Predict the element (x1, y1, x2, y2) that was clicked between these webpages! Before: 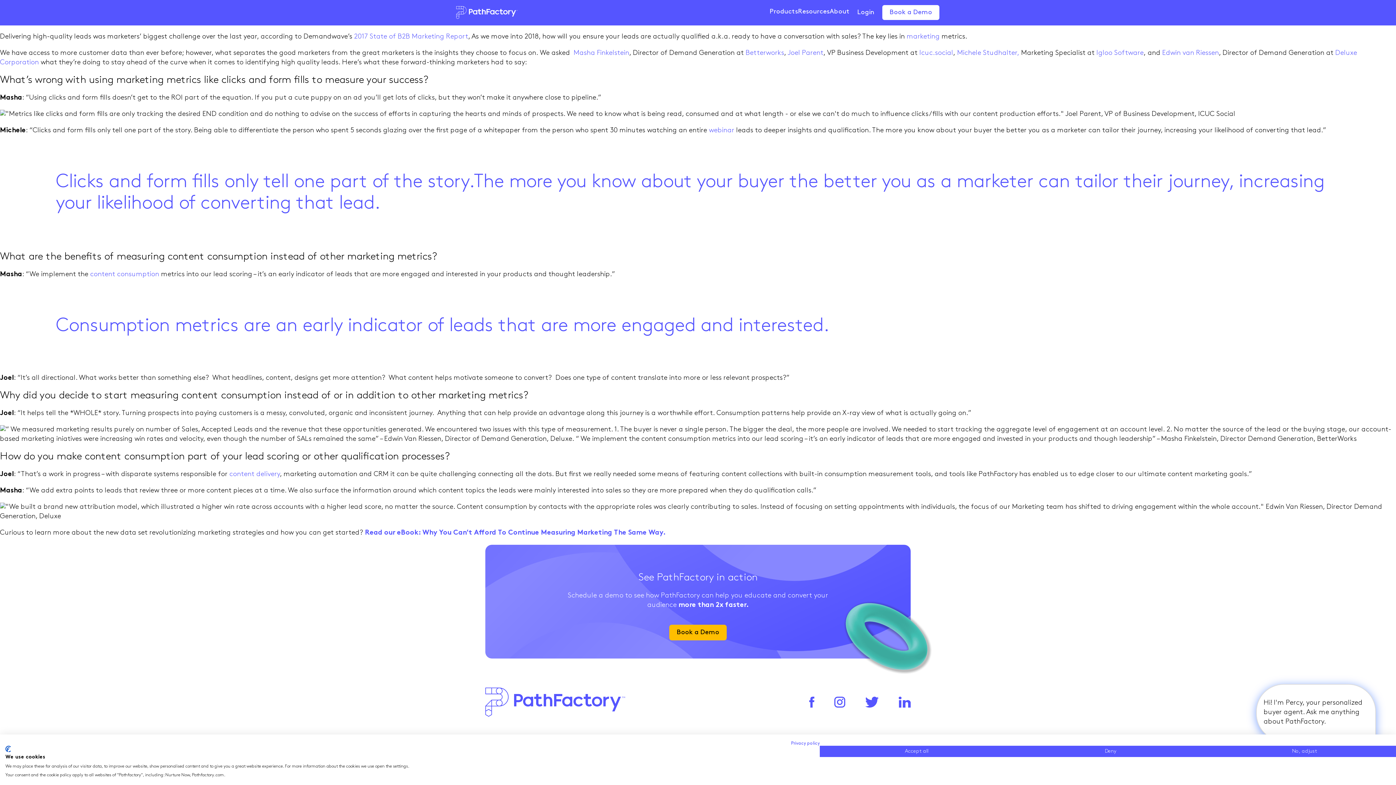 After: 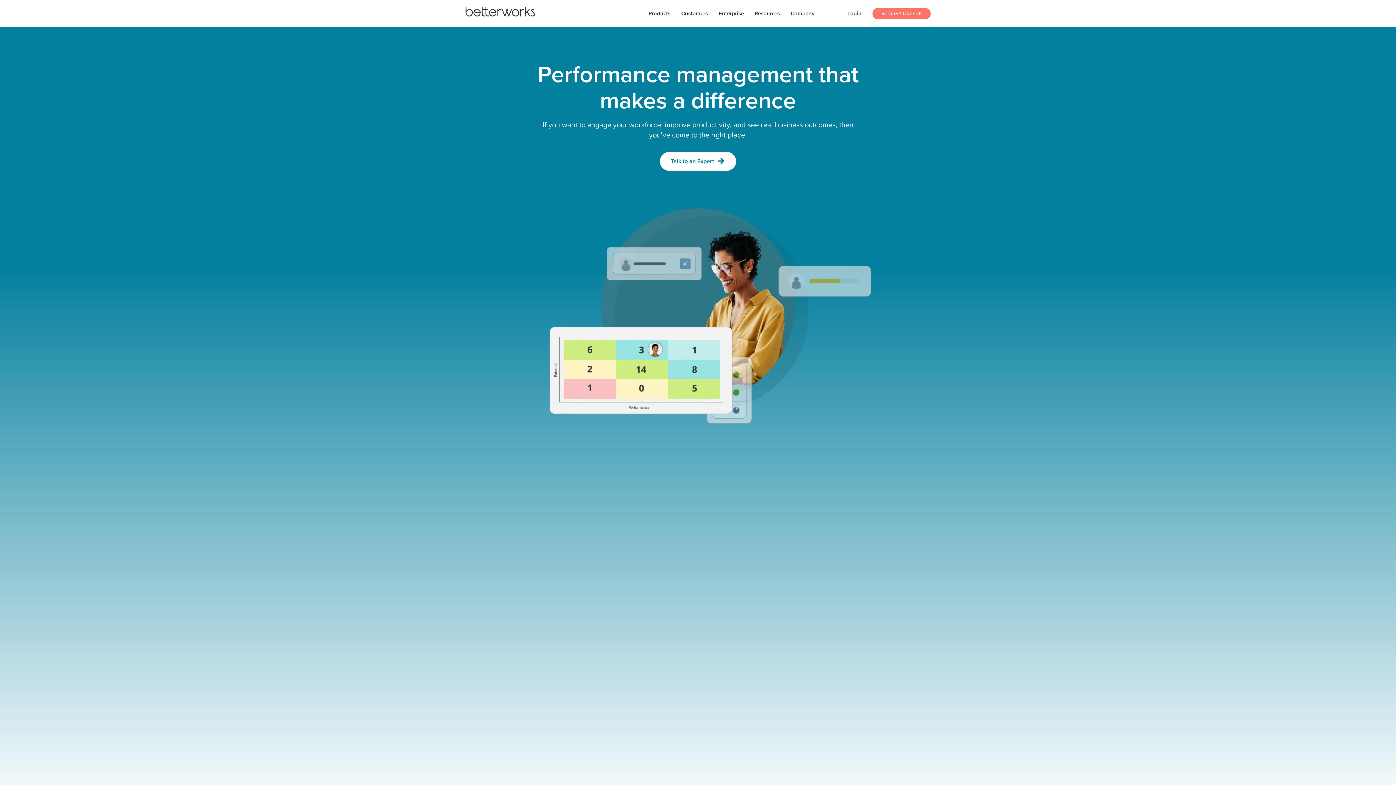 Action: label: Betterworks bbox: (745, 49, 784, 56)